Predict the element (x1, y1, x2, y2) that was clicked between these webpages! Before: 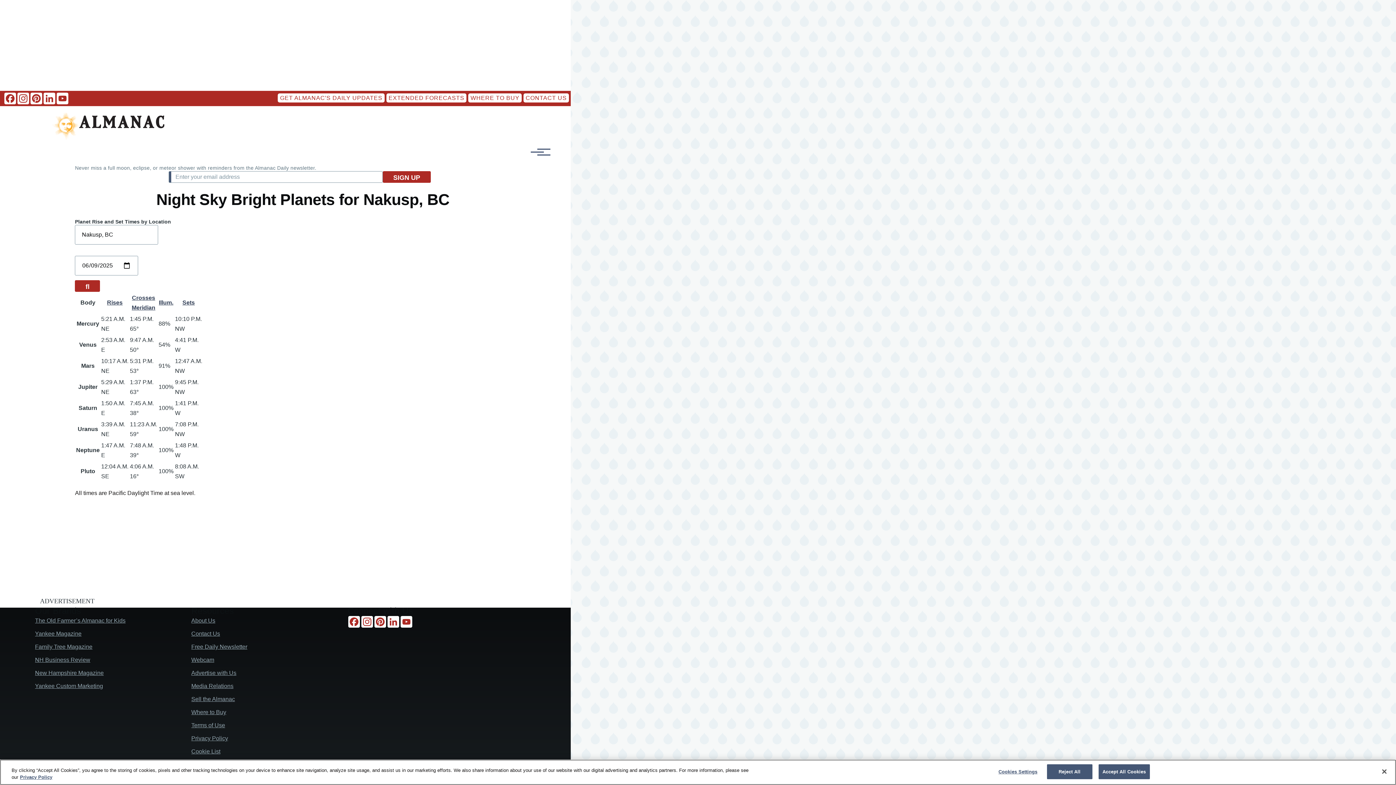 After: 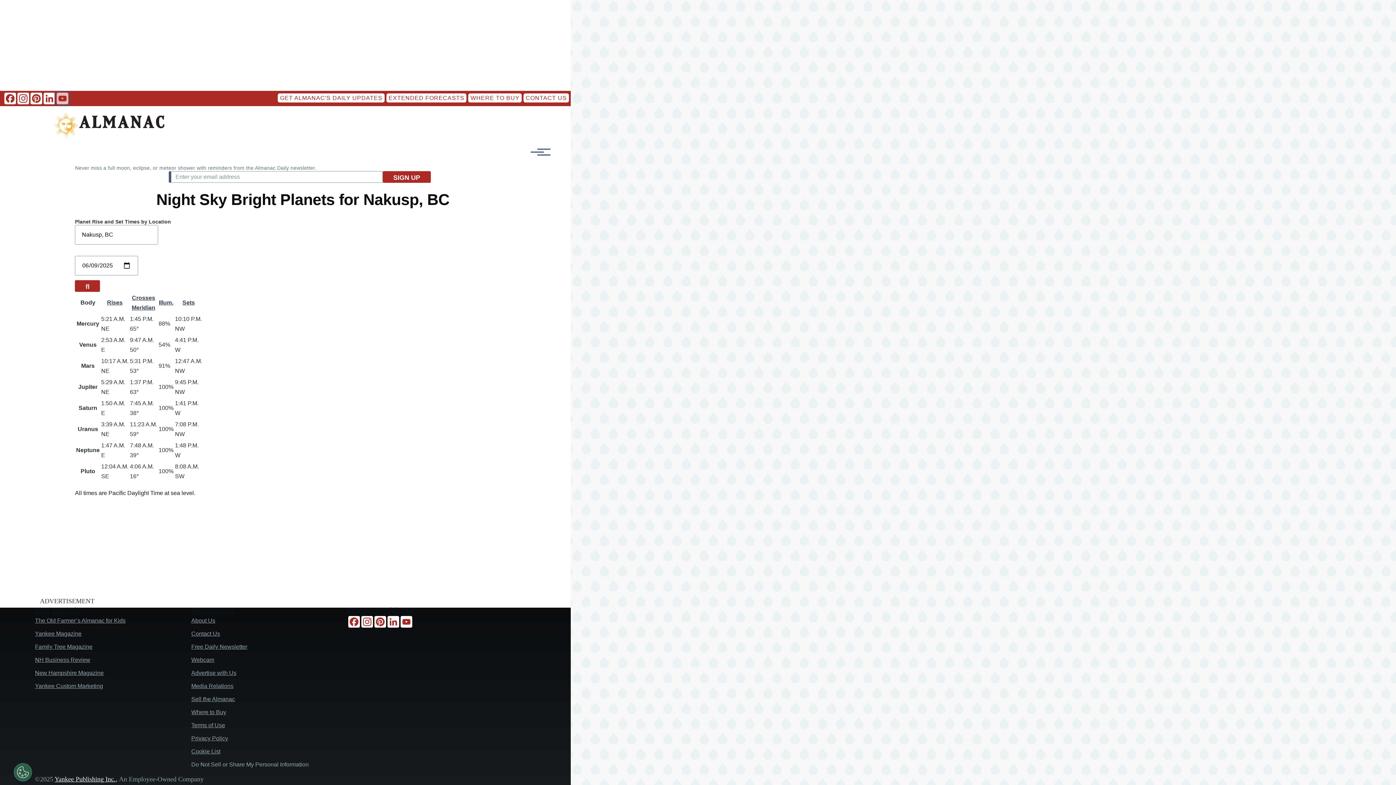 Action: label: YouTube bbox: (56, 92, 69, 104)